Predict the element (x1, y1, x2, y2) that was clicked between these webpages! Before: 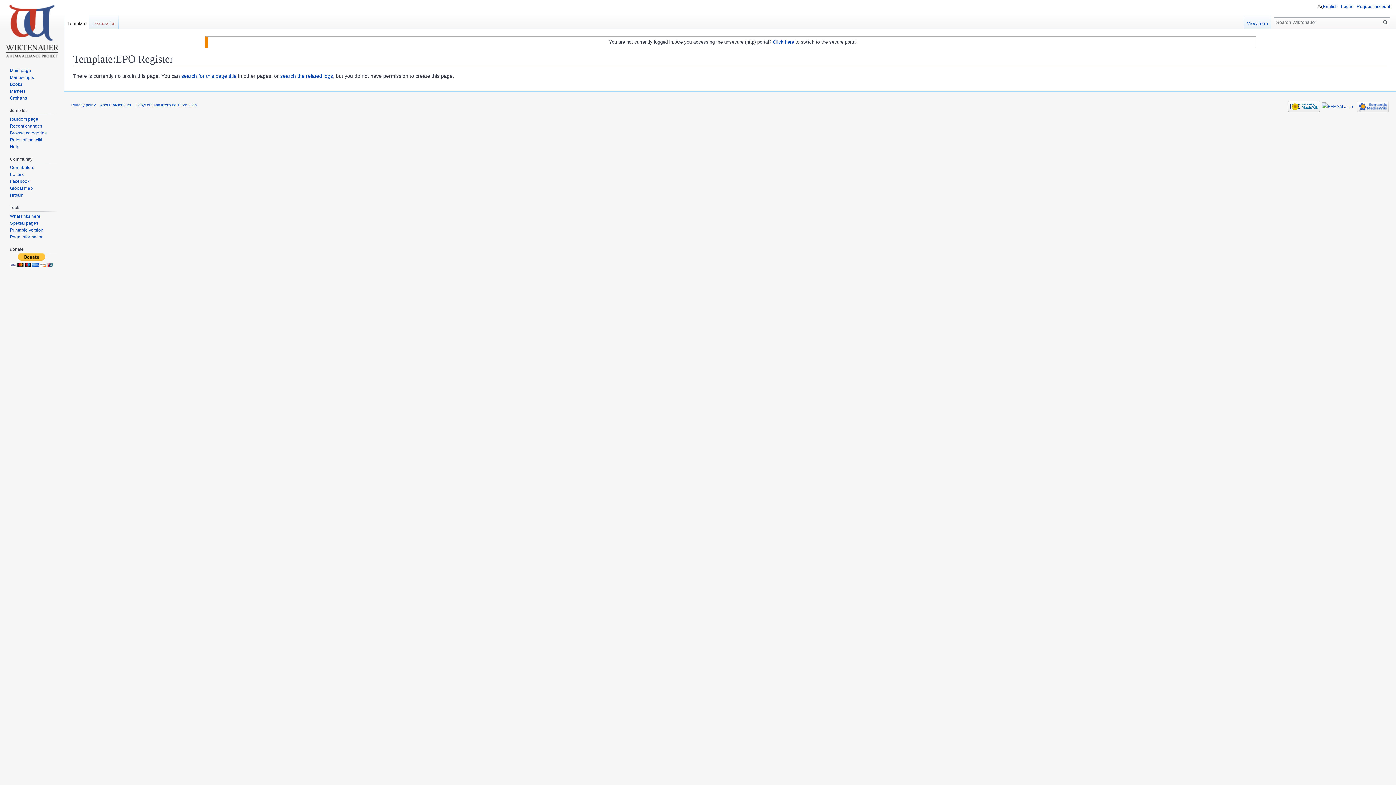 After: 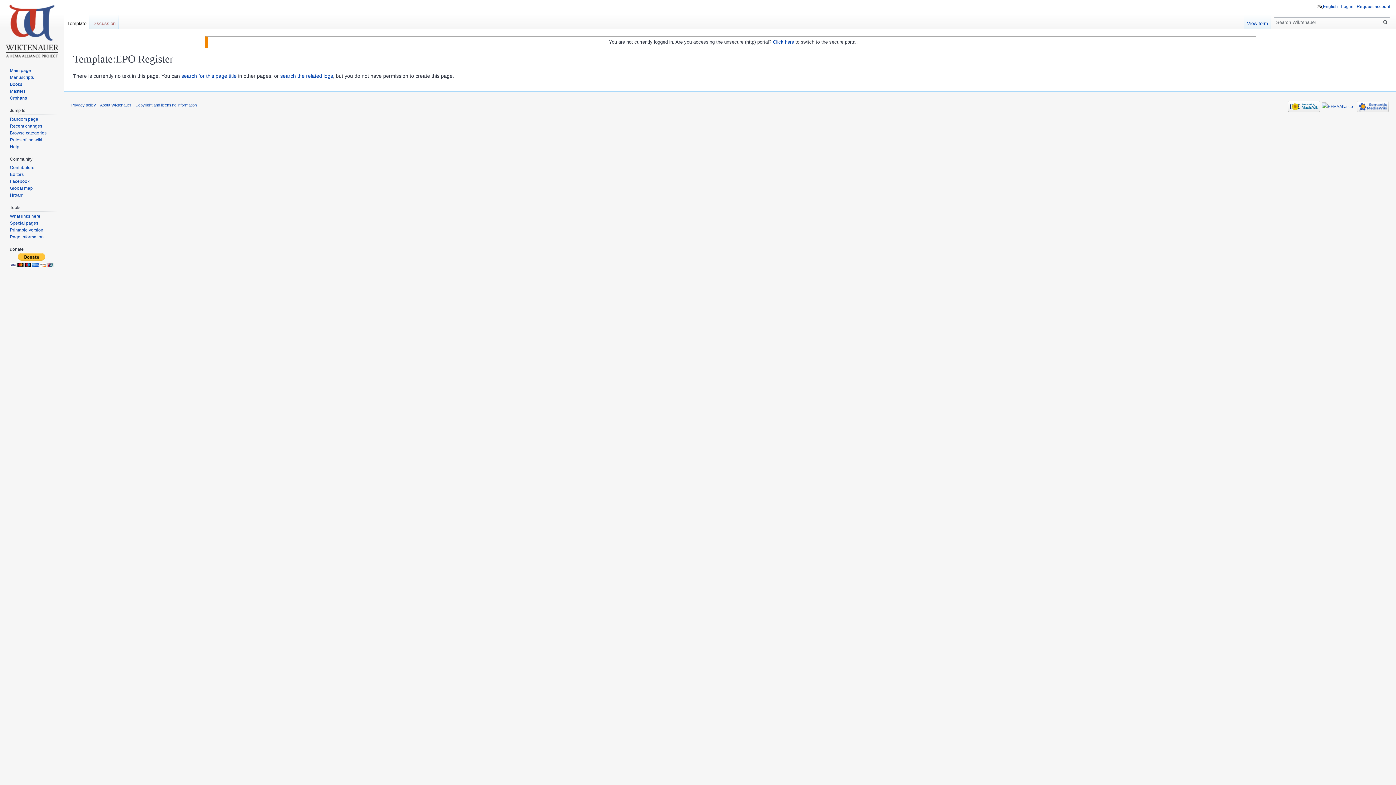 Action: bbox: (1288, 104, 1320, 108)